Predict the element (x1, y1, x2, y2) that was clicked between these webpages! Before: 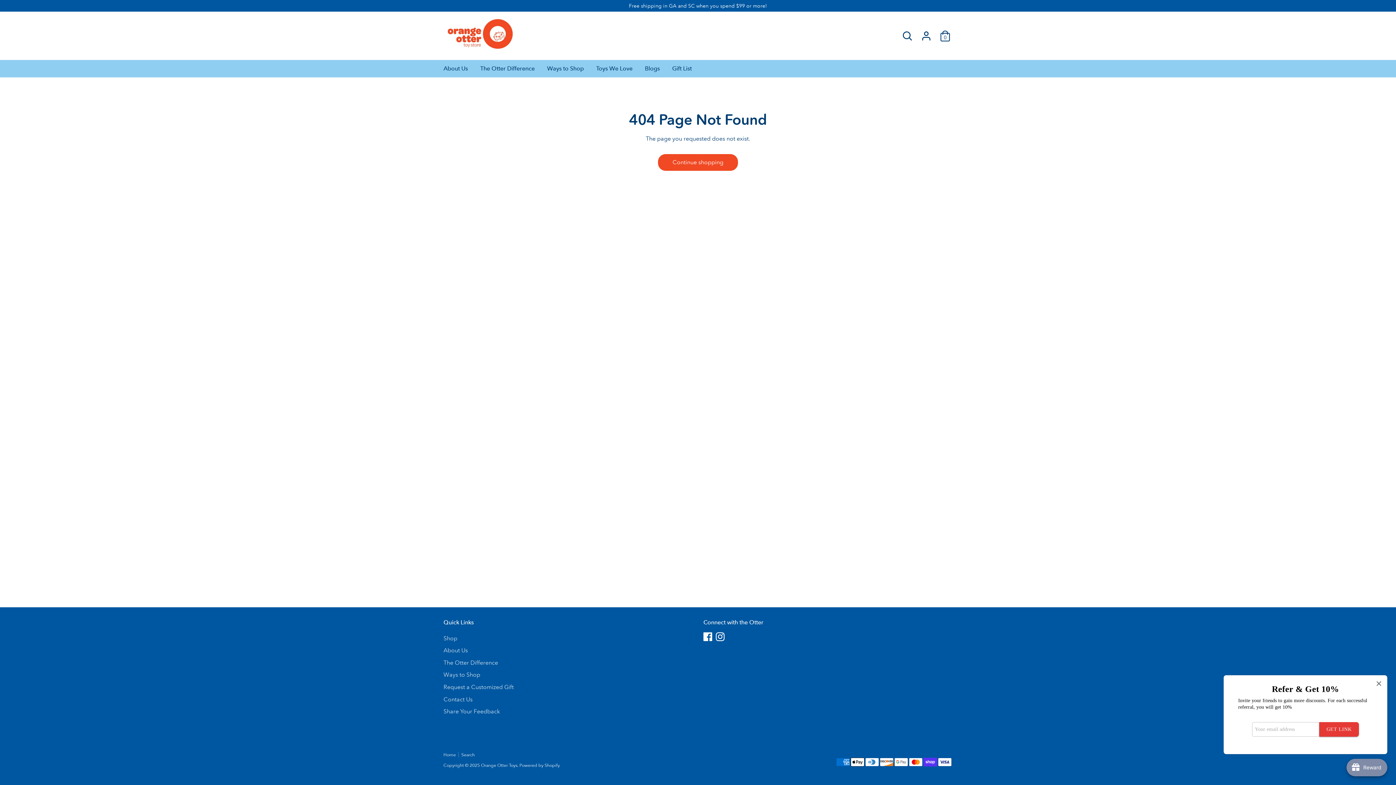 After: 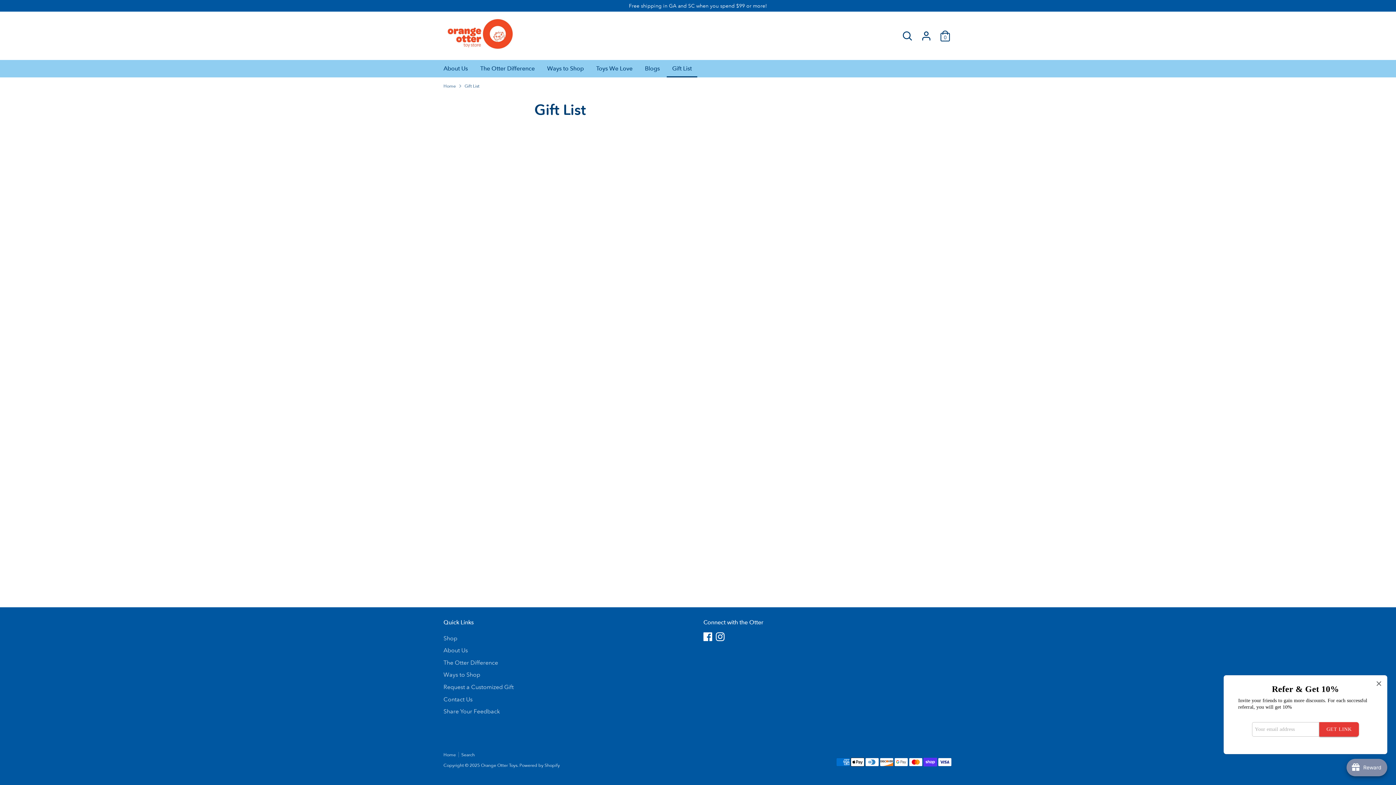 Action: bbox: (666, 64, 697, 77) label: Gift List